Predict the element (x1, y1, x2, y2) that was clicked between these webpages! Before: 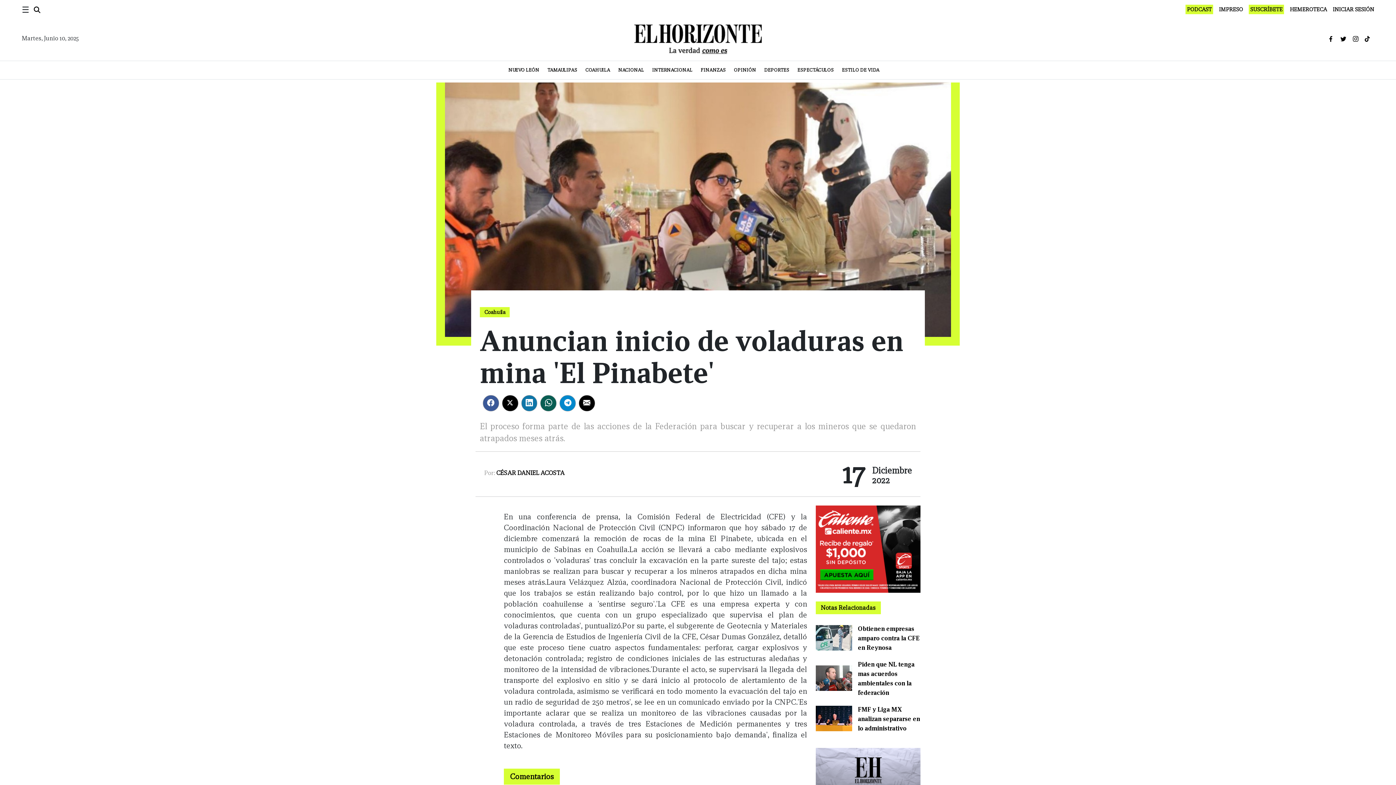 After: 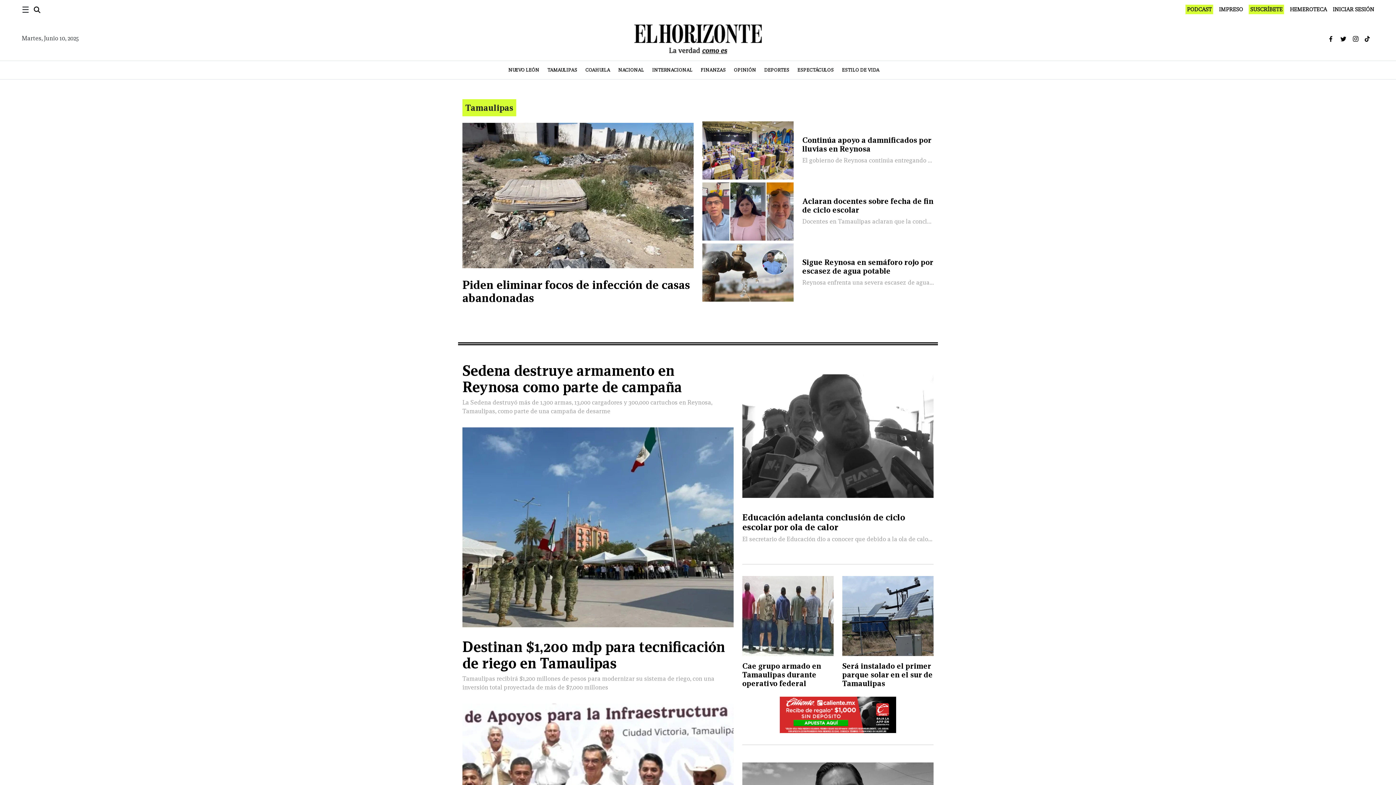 Action: bbox: (547, 64, 585, 76) label: TAMAULIPAS